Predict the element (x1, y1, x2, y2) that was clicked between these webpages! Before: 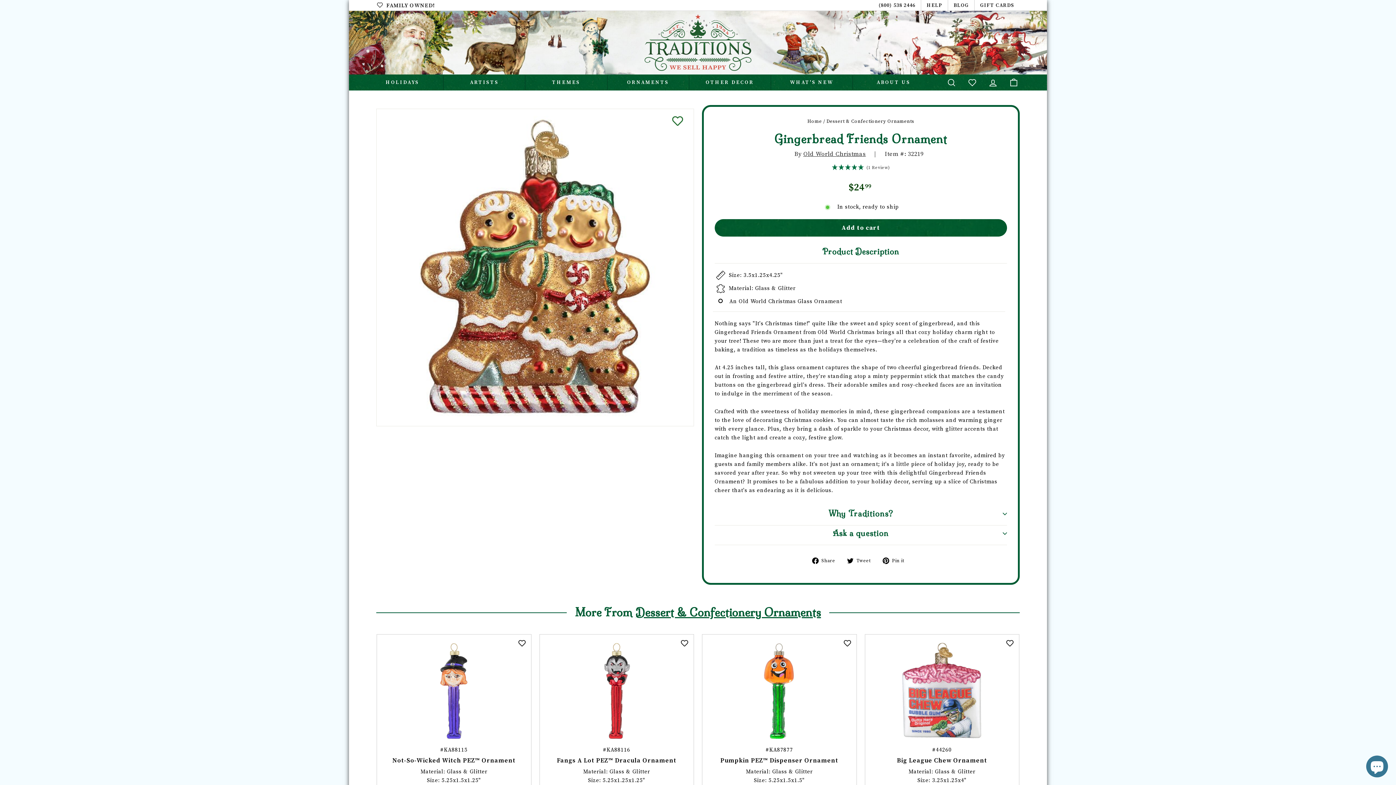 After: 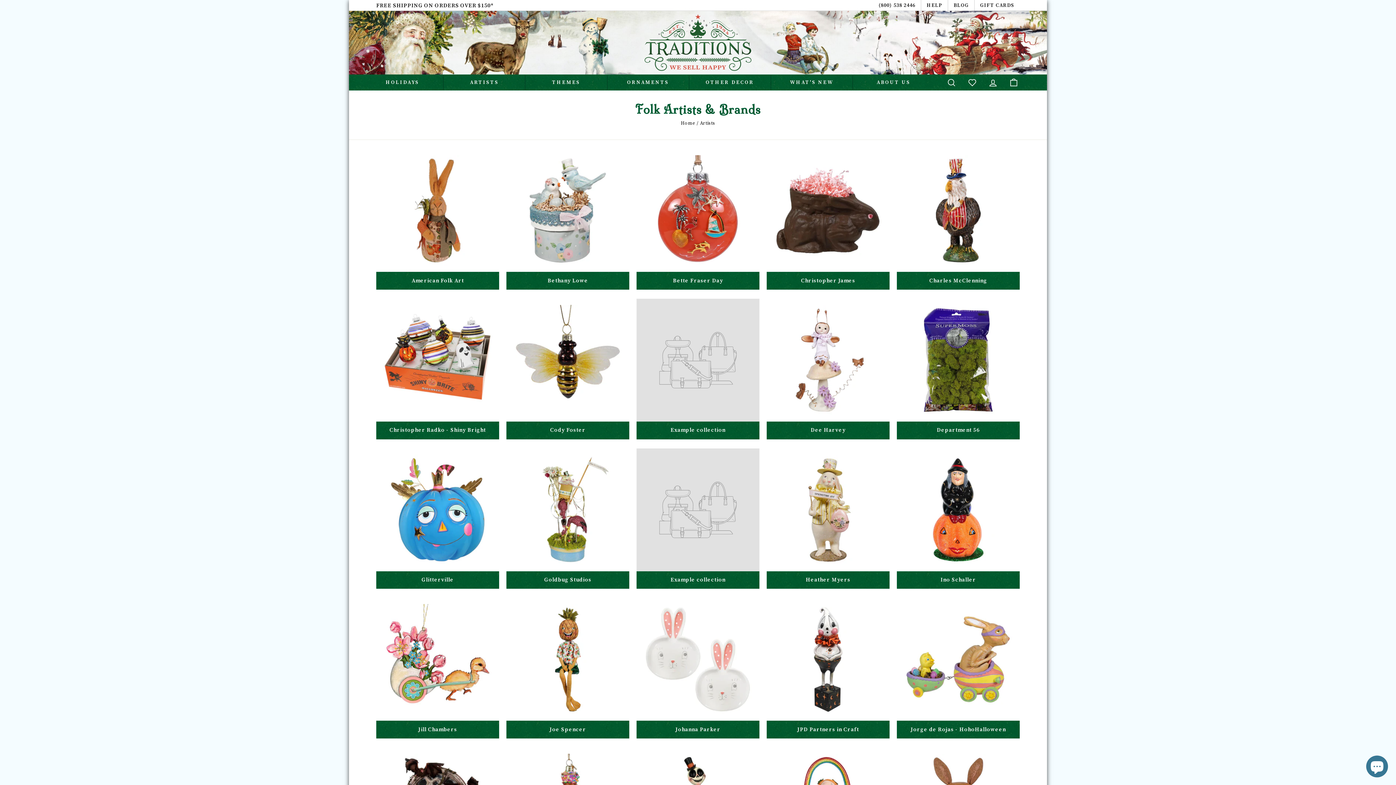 Action: bbox: (462, 75, 506, 89) label: ARTISTS